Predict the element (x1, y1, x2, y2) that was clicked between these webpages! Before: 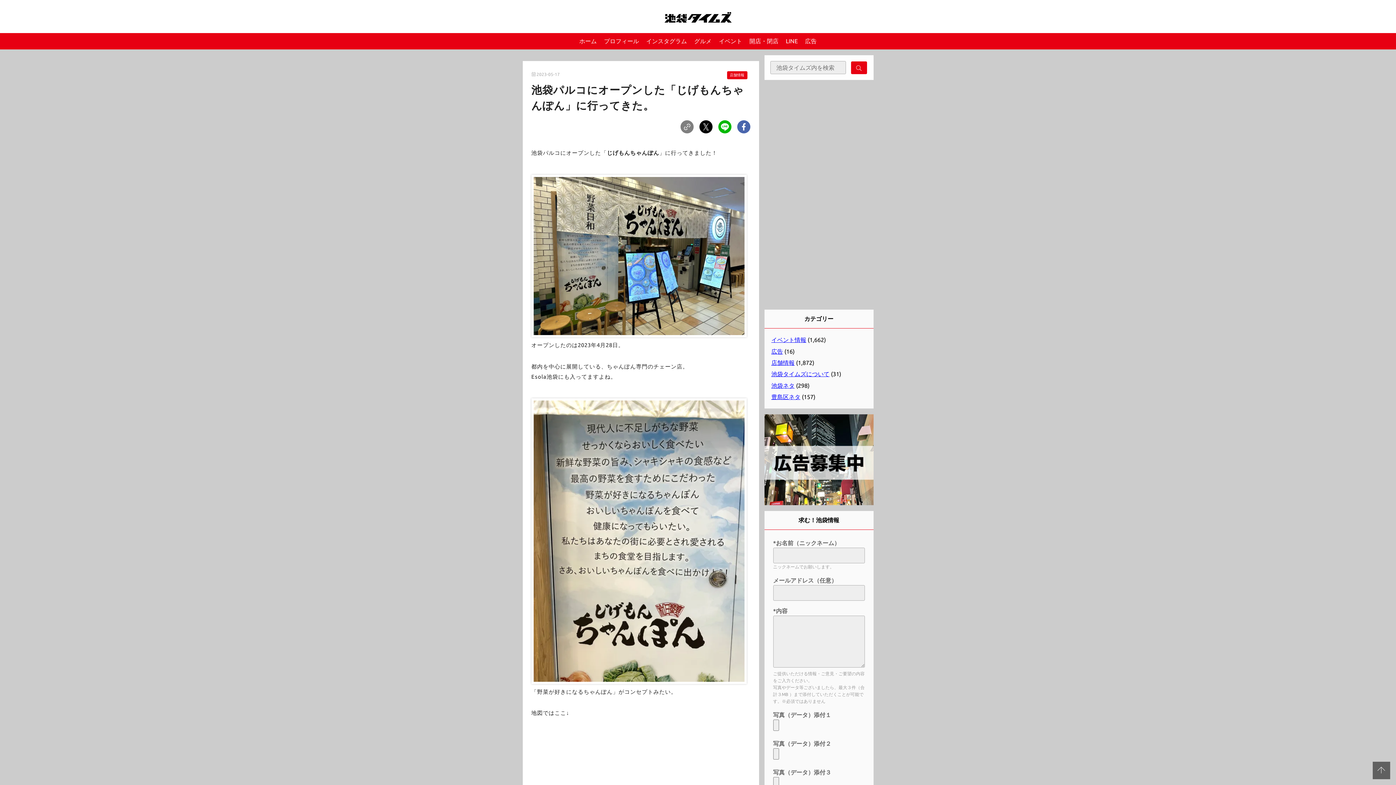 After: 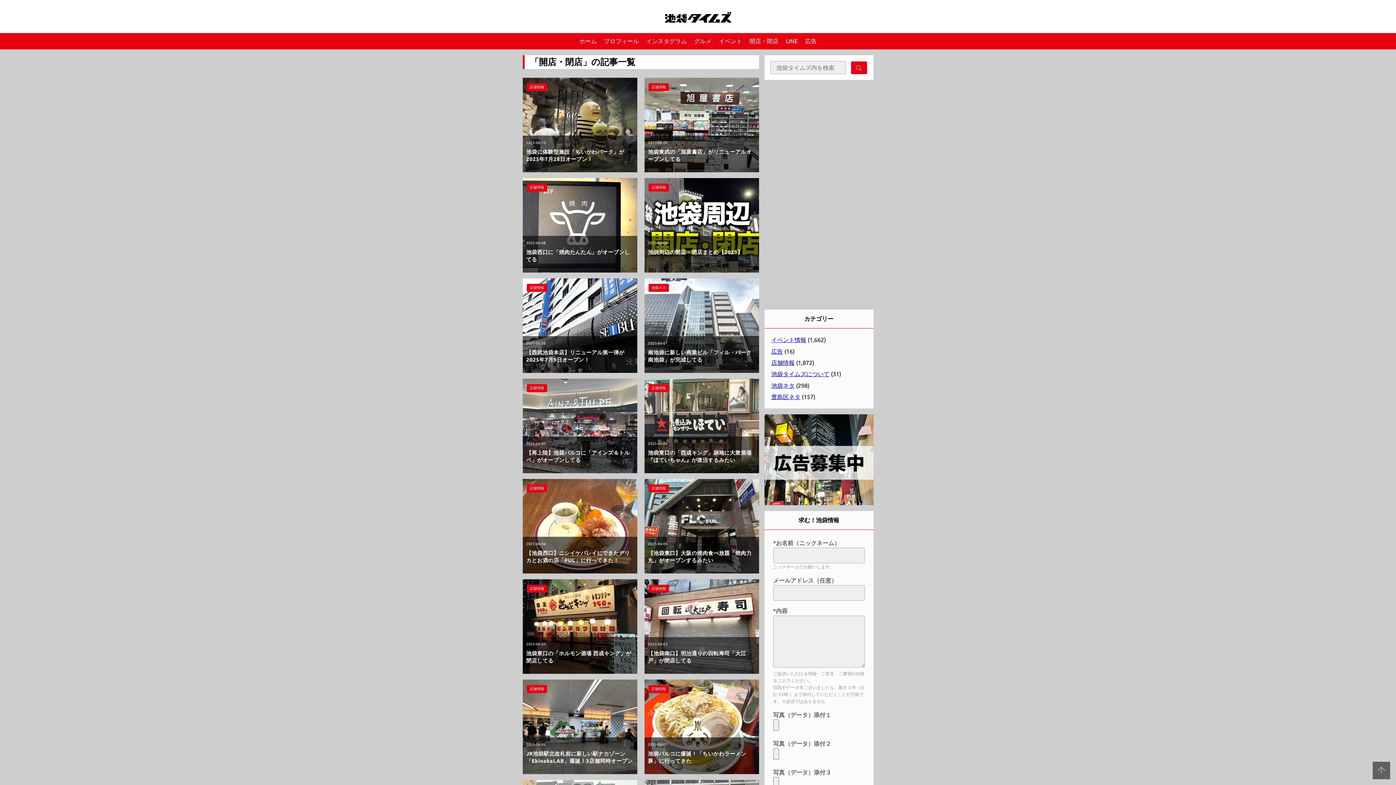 Action: label: 開店・閉店 bbox: (746, 33, 782, 49)